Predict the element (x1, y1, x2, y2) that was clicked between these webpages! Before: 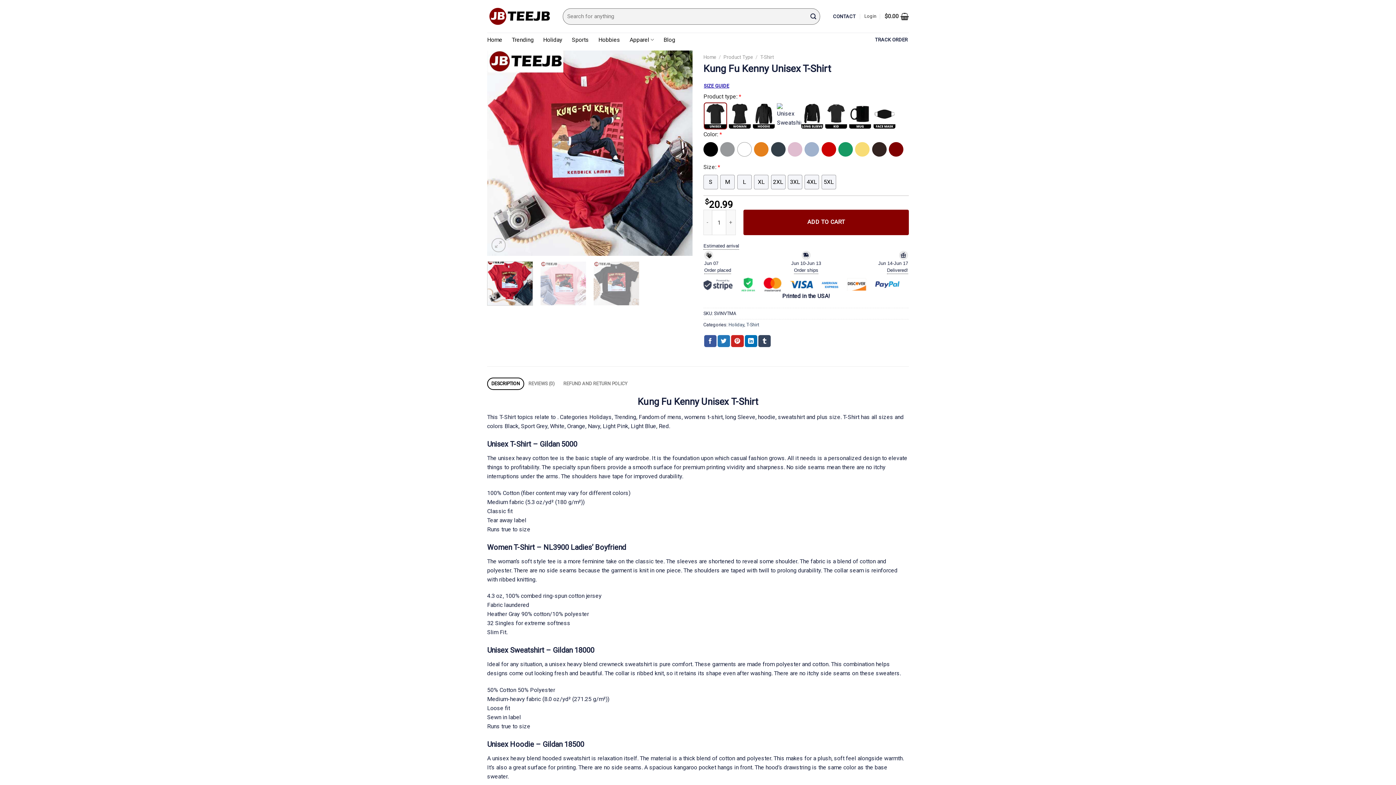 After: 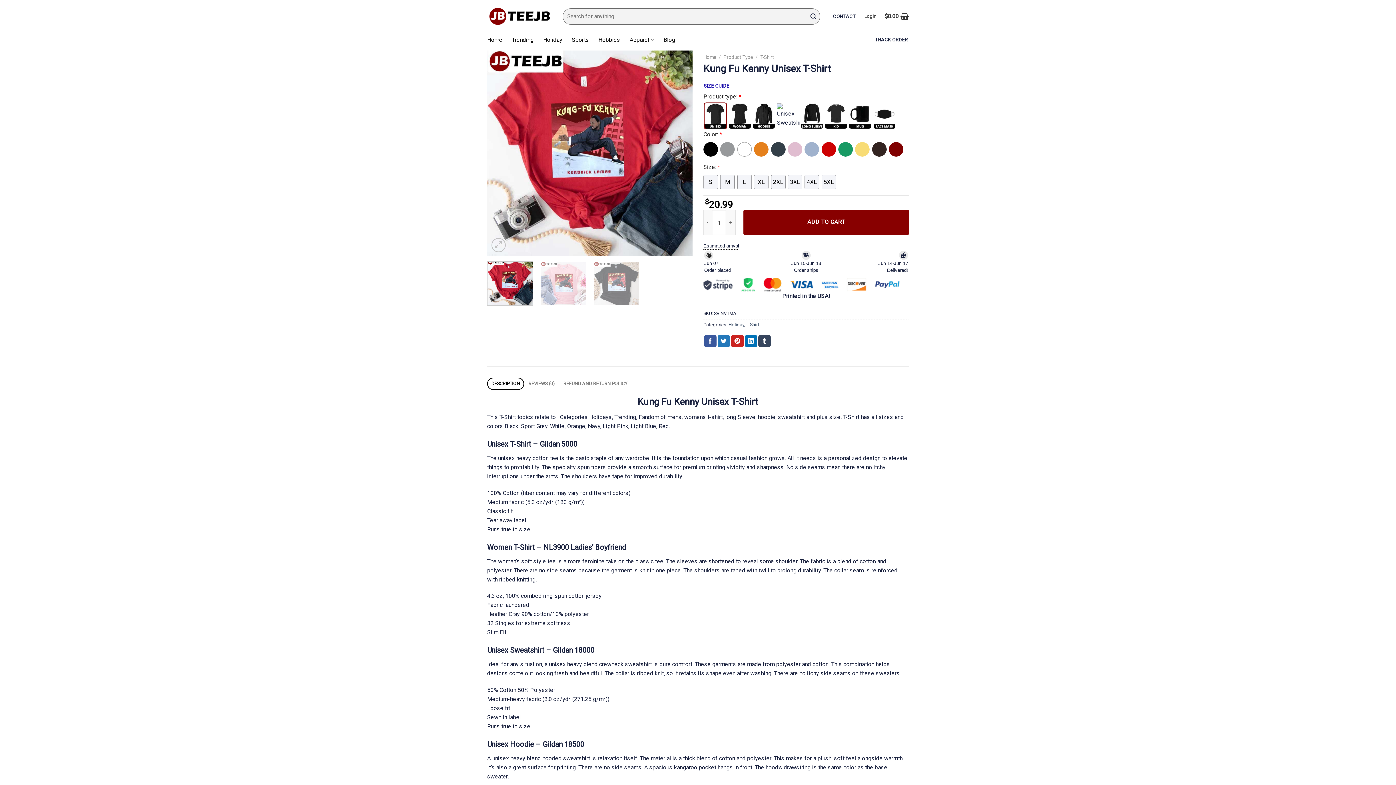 Action: label: DESCRIPTION bbox: (487, 377, 524, 390)